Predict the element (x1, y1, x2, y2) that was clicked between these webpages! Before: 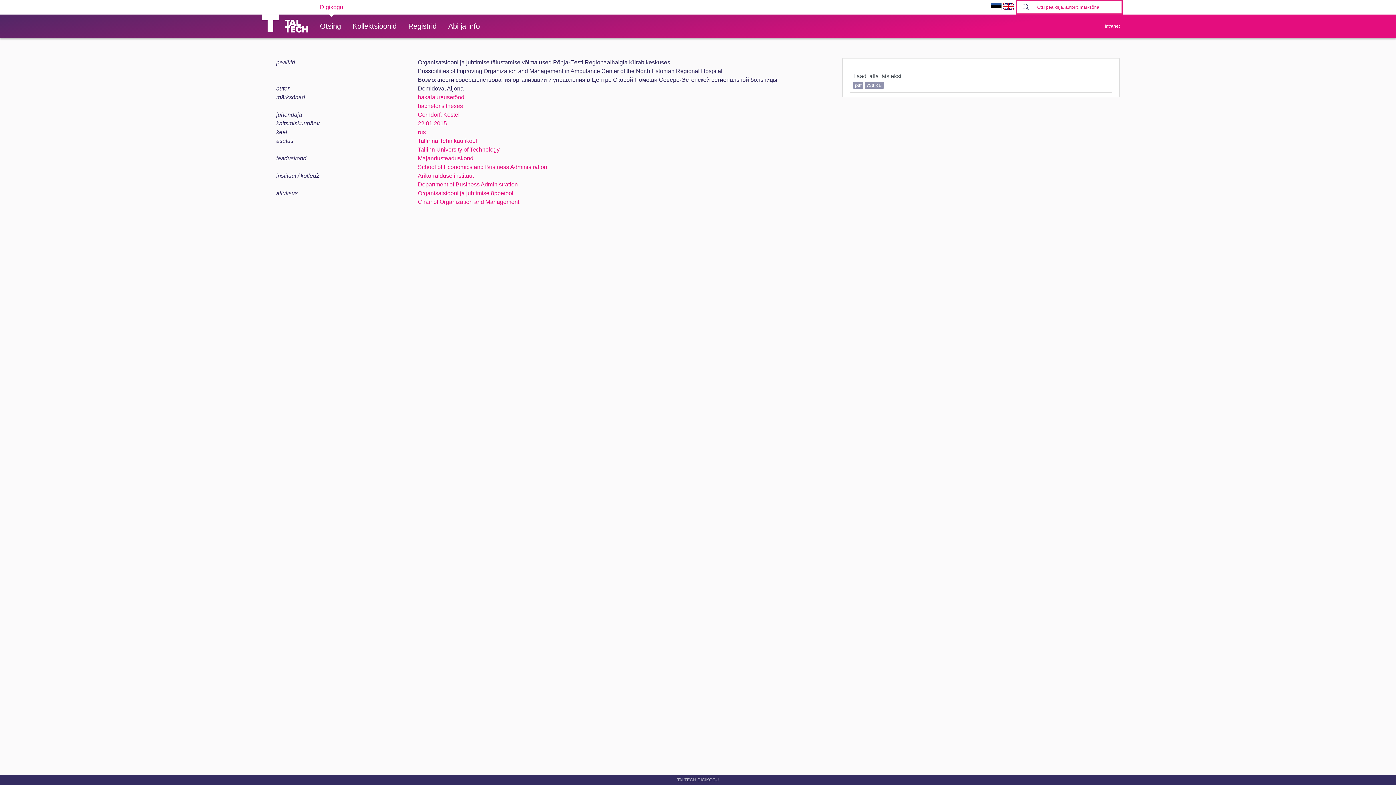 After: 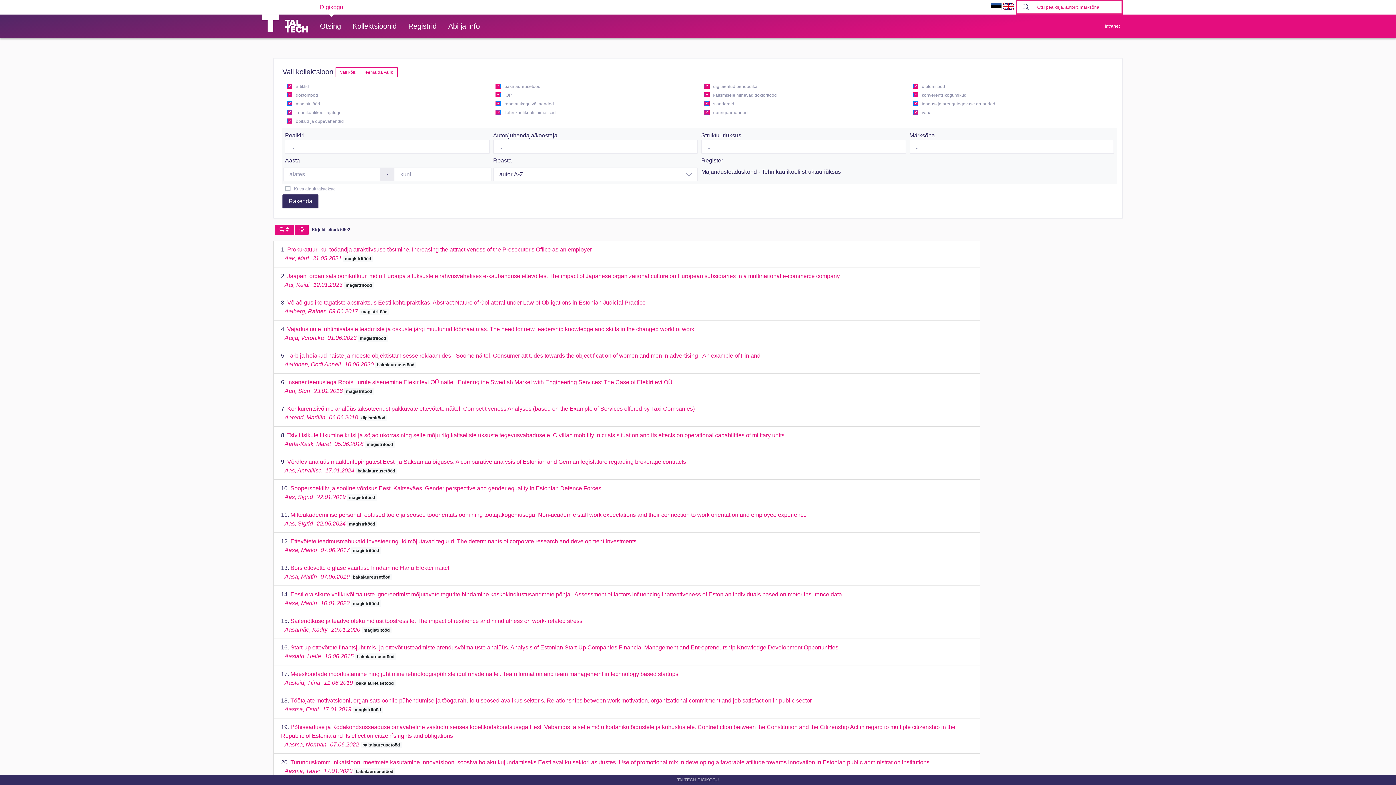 Action: label: Majandusteaduskond bbox: (417, 155, 473, 161)